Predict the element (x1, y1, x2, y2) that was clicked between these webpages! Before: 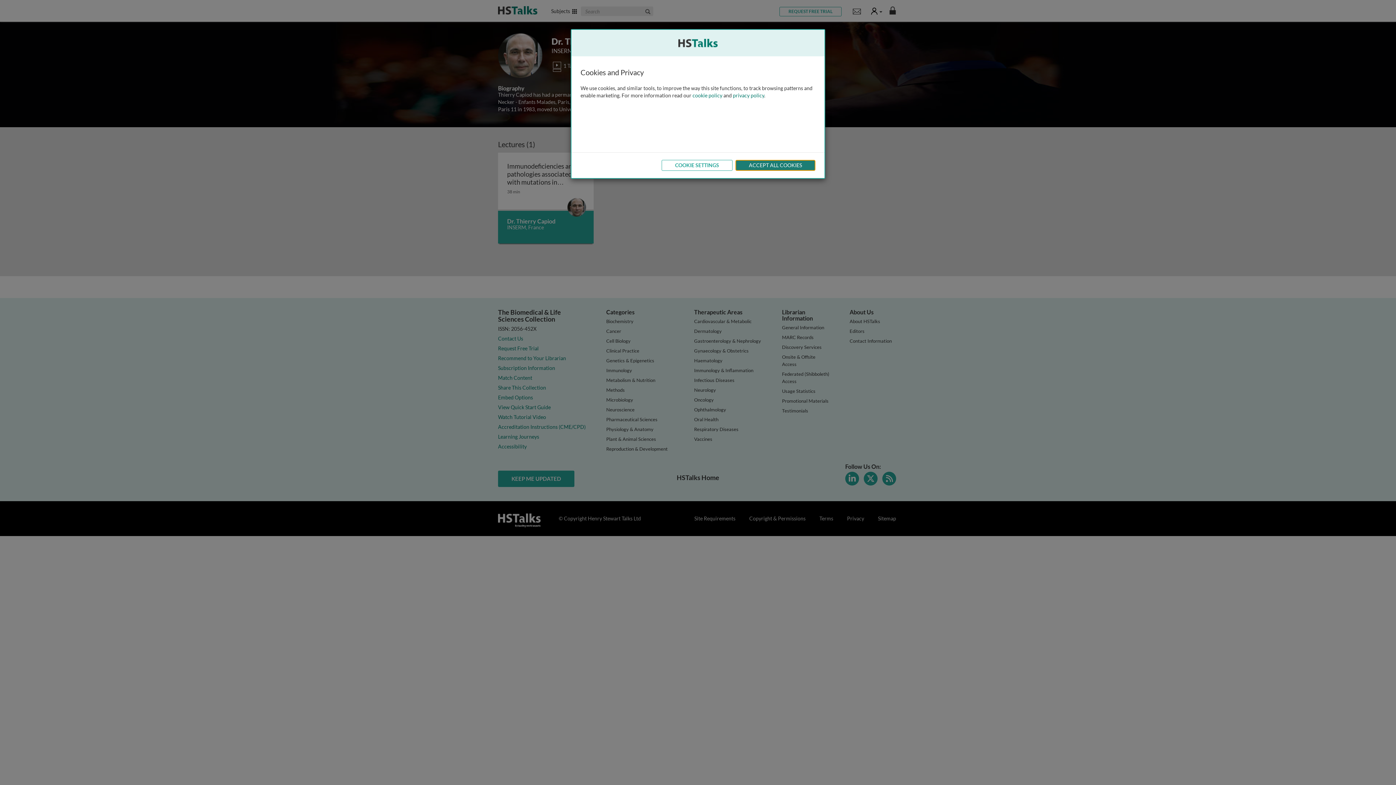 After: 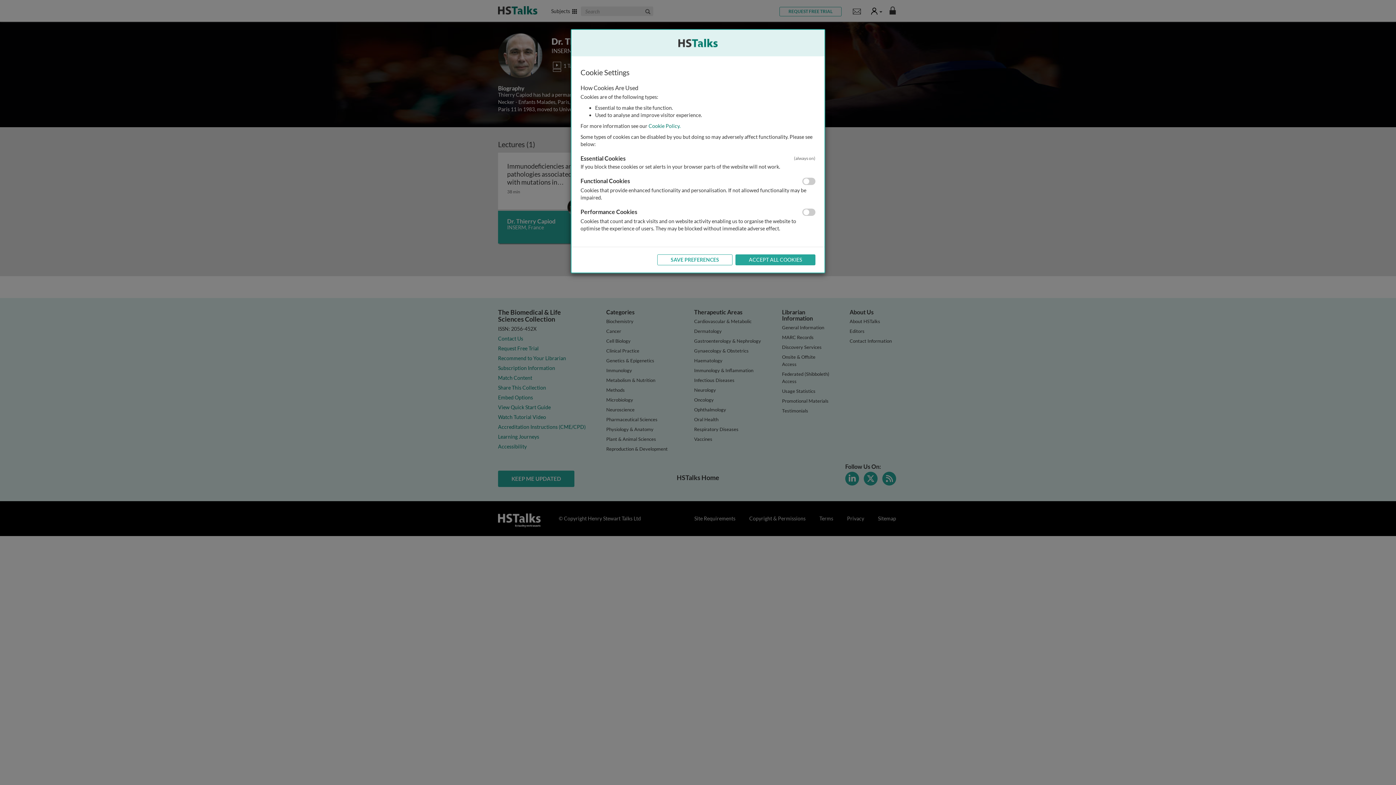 Action: bbox: (661, 160, 732, 170) label: COOKIE SETTINGS